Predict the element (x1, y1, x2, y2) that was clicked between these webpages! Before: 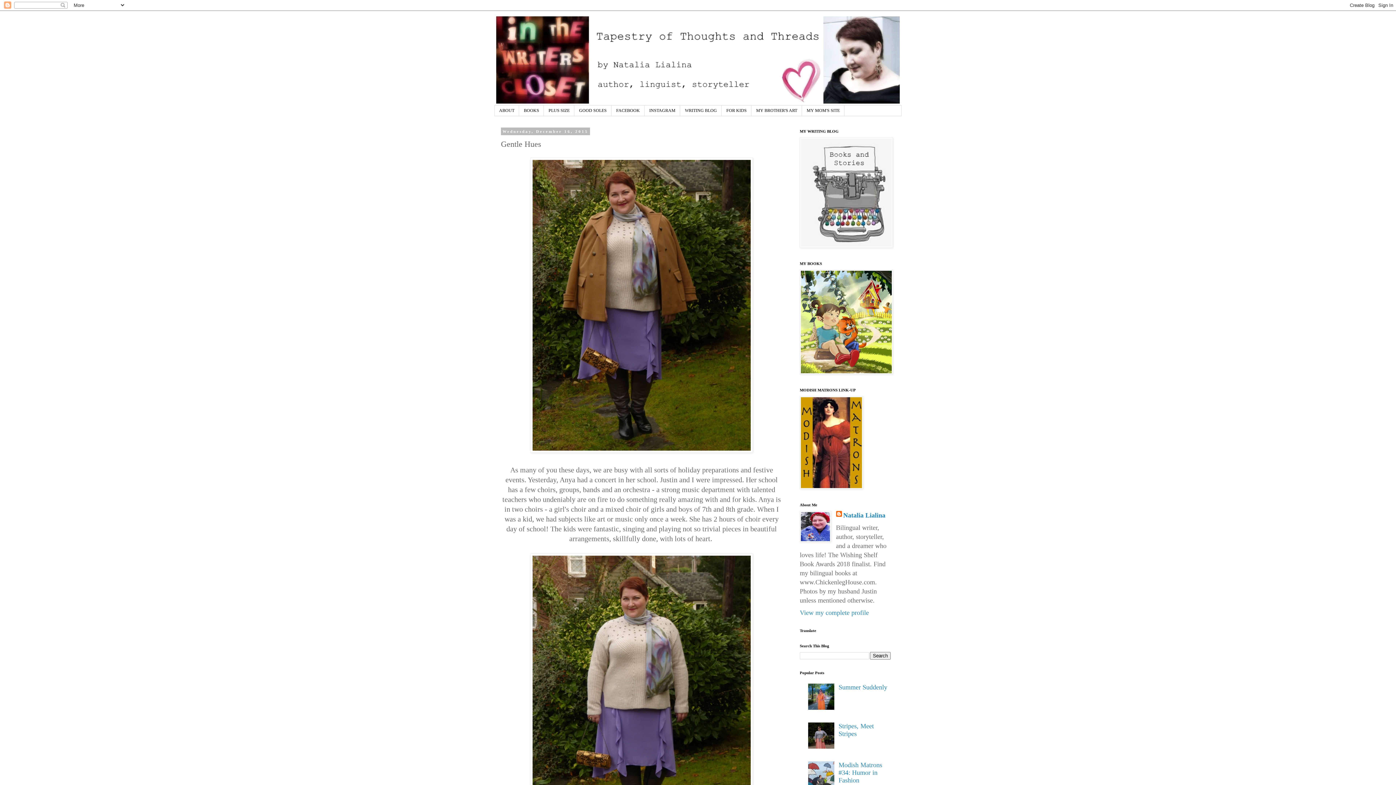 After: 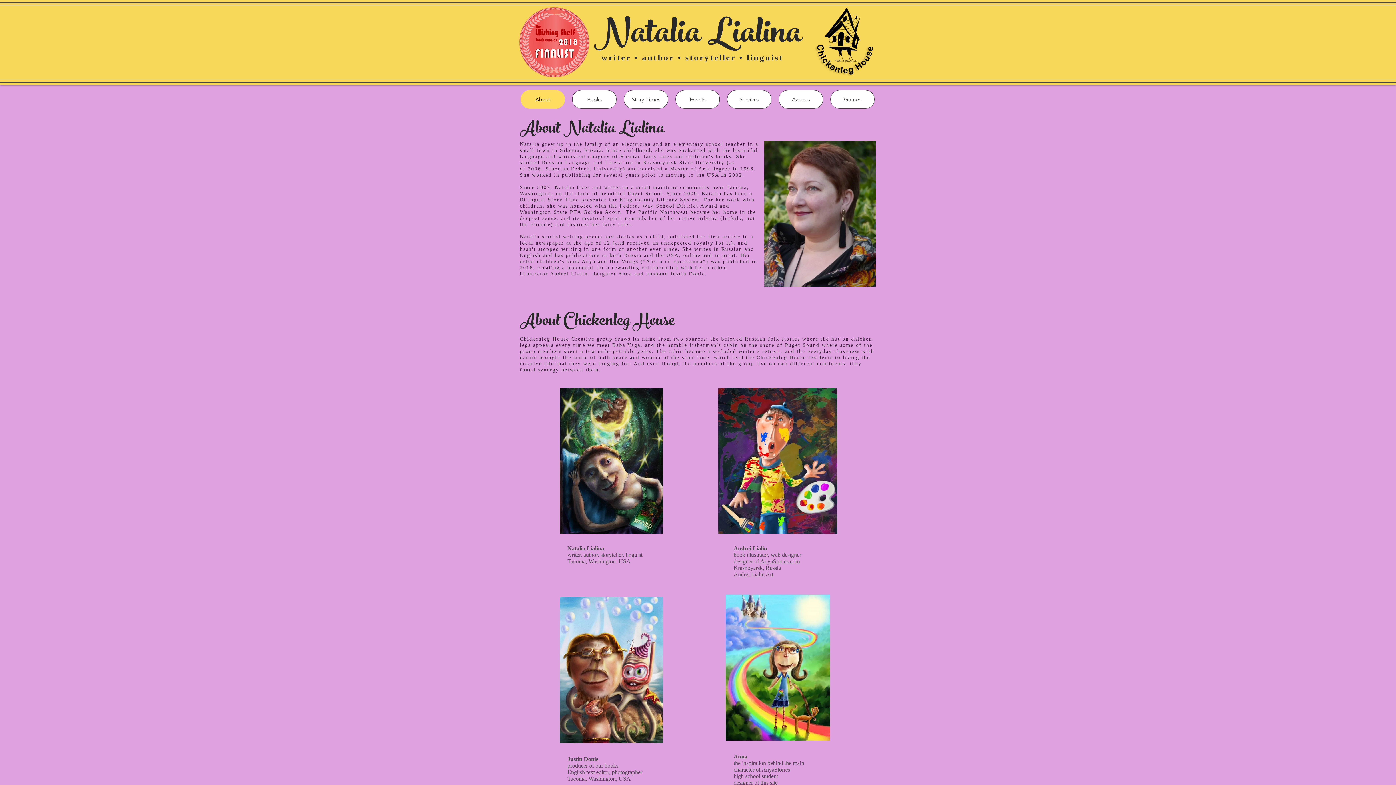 Action: label: BOOKS bbox: (519, 105, 544, 116)